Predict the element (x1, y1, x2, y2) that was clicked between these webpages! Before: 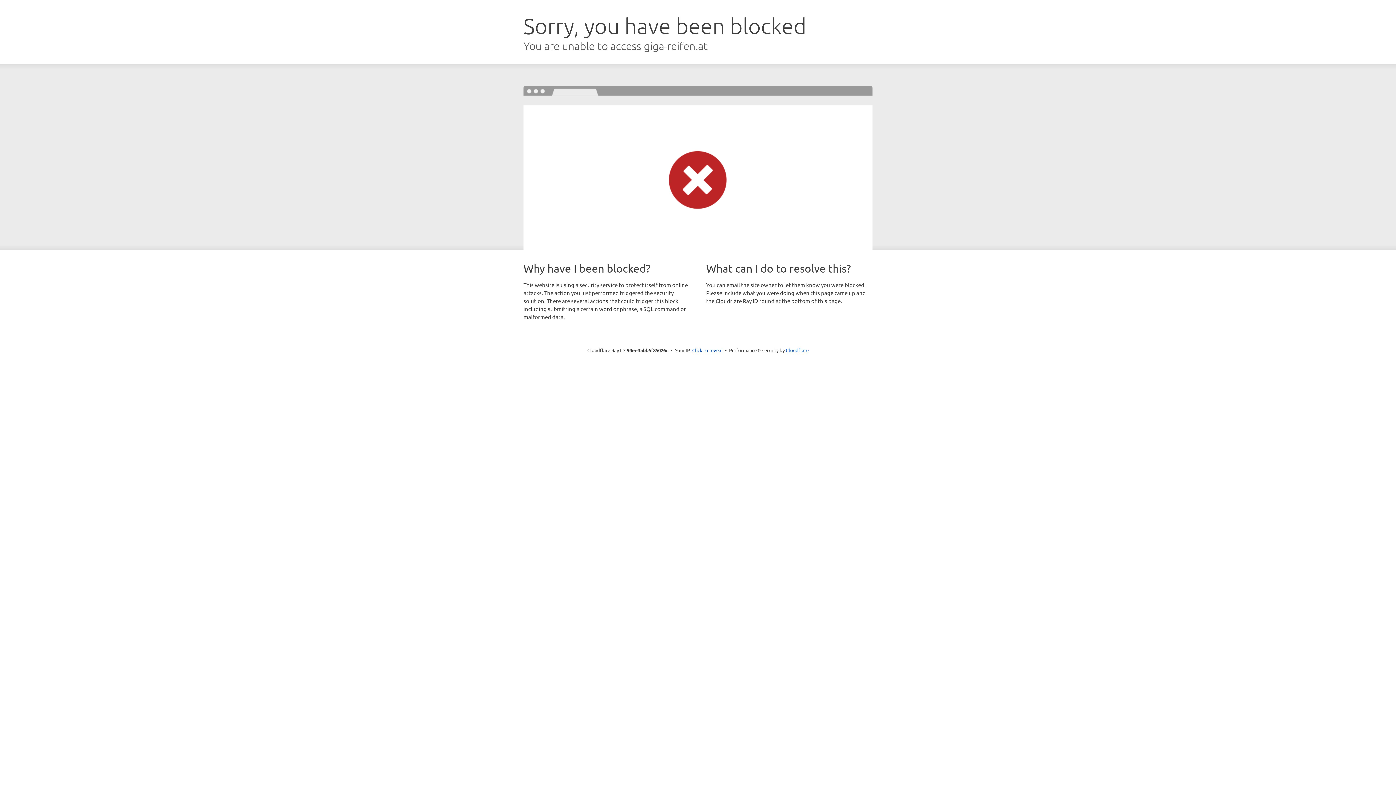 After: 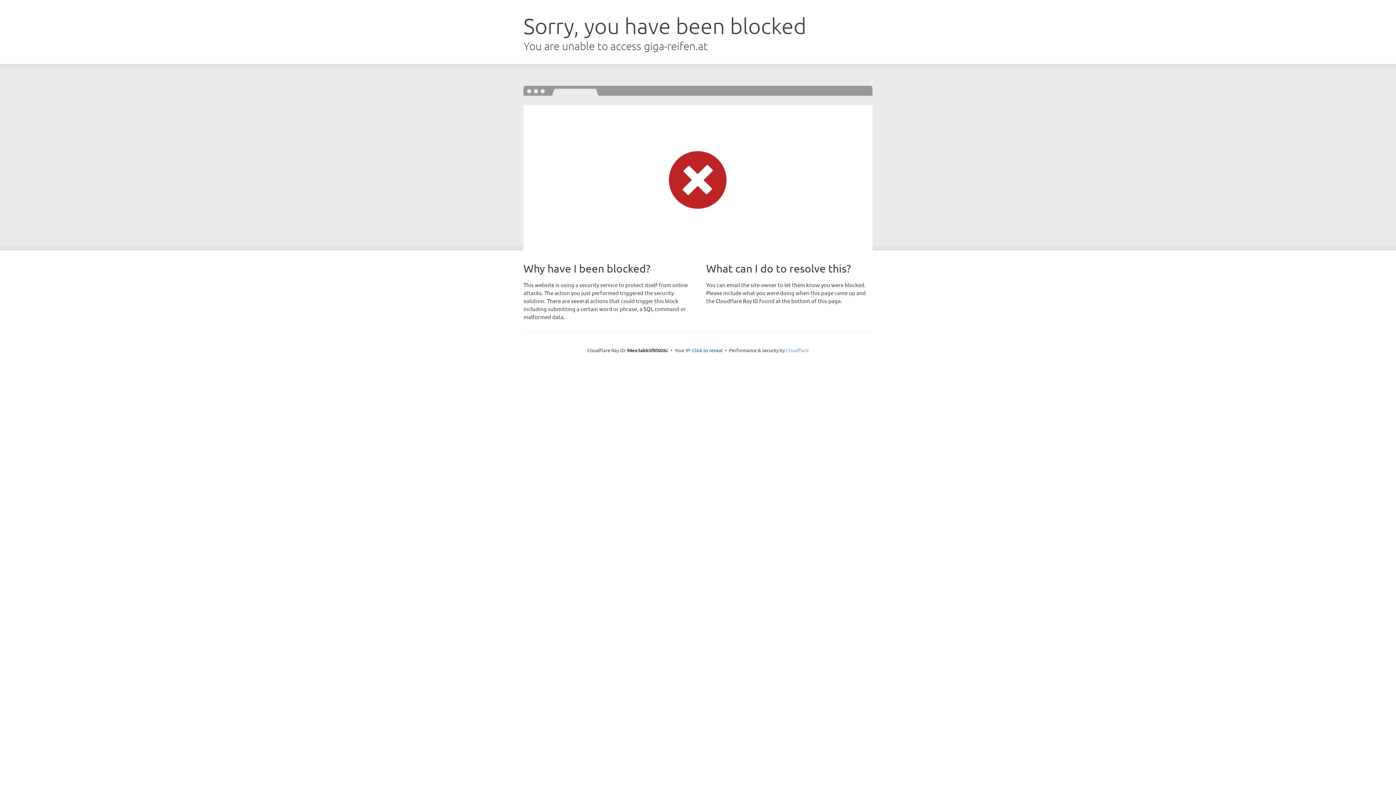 Action: bbox: (786, 347, 808, 353) label: Cloudflare